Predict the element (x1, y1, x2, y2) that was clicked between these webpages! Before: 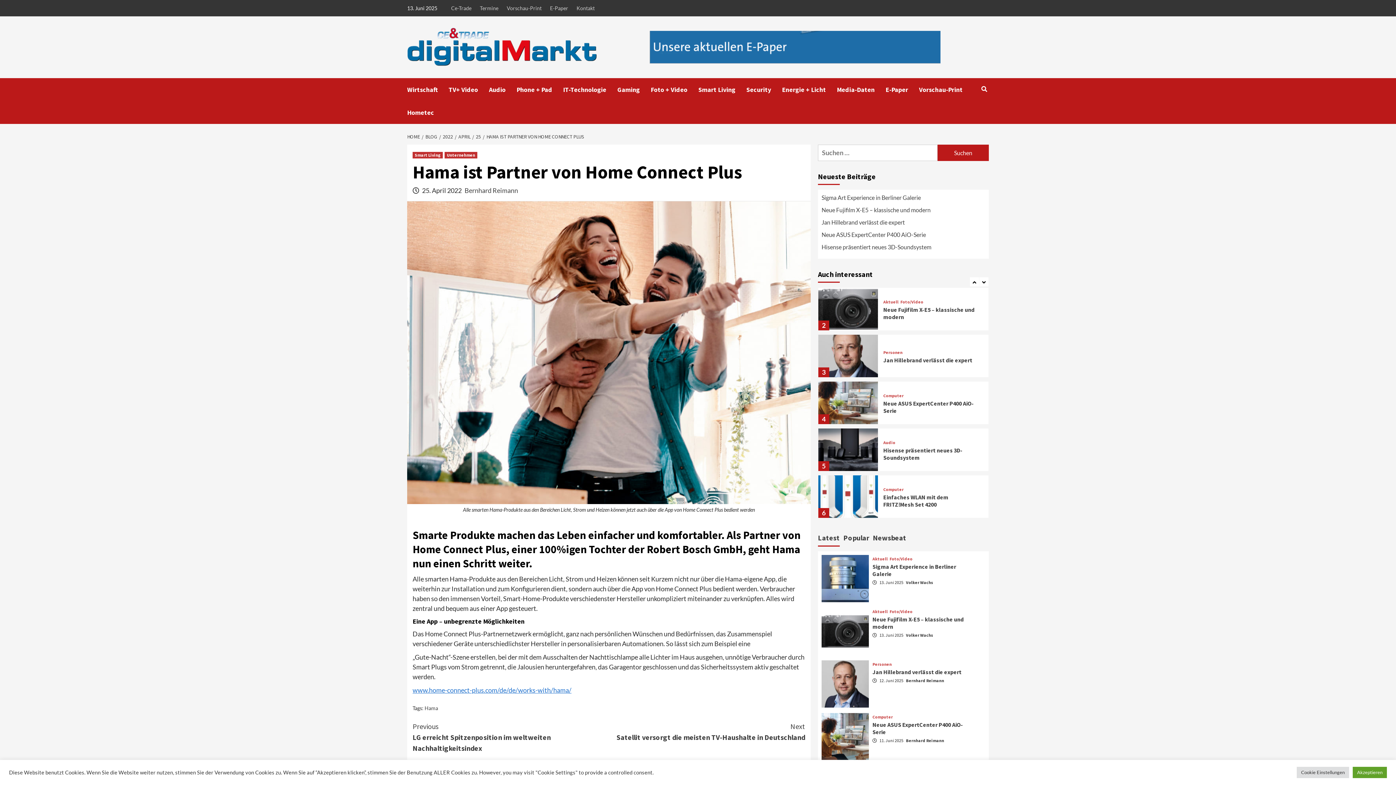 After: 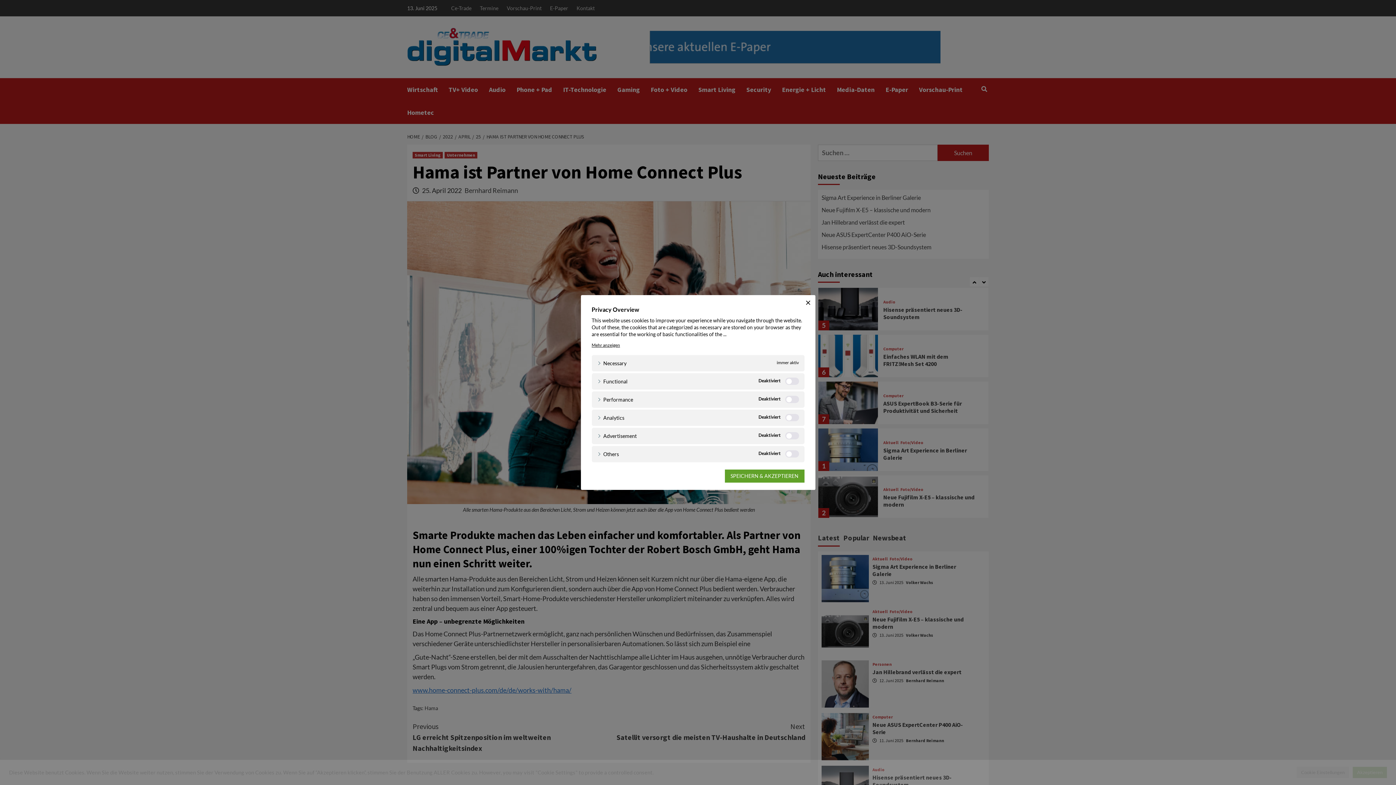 Action: bbox: (1297, 767, 1349, 778) label: Cookie Einstellungen